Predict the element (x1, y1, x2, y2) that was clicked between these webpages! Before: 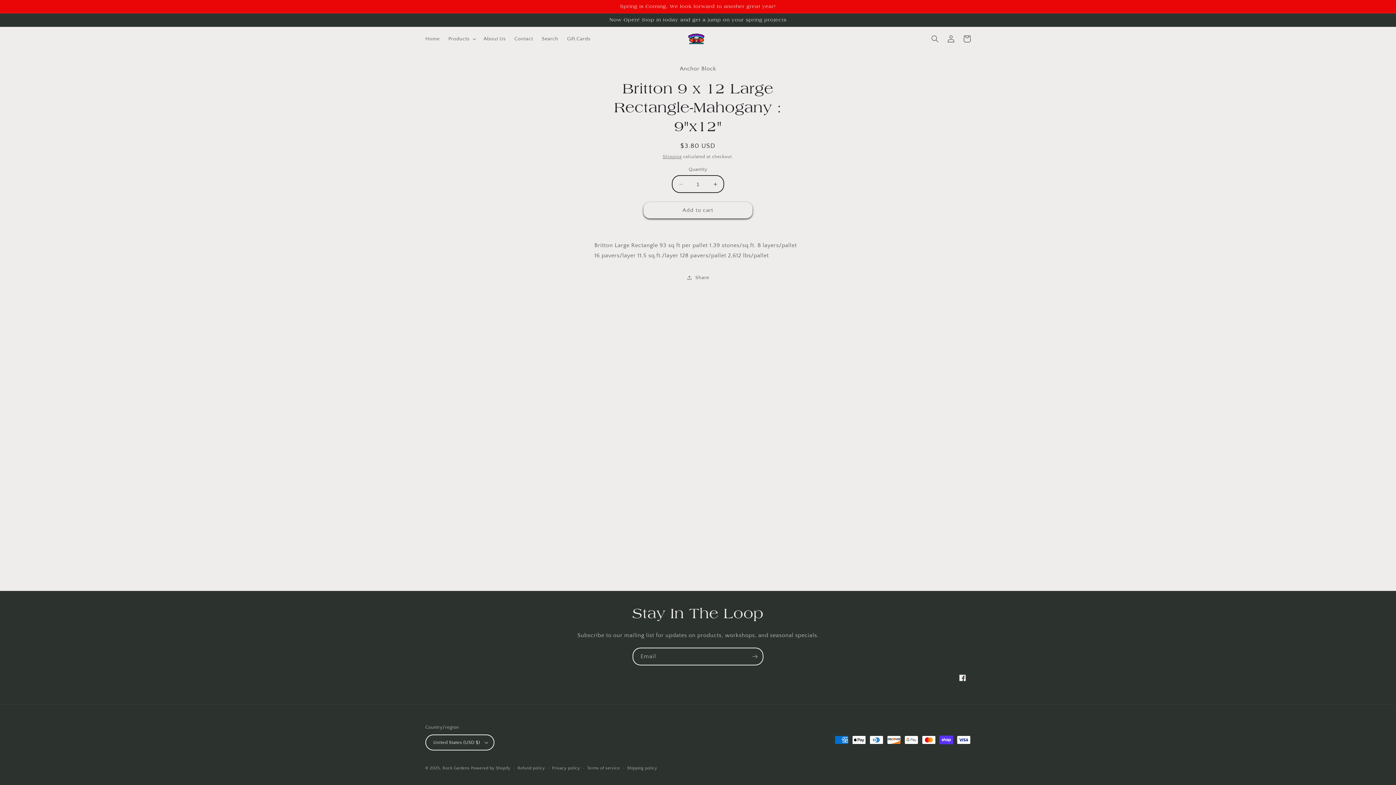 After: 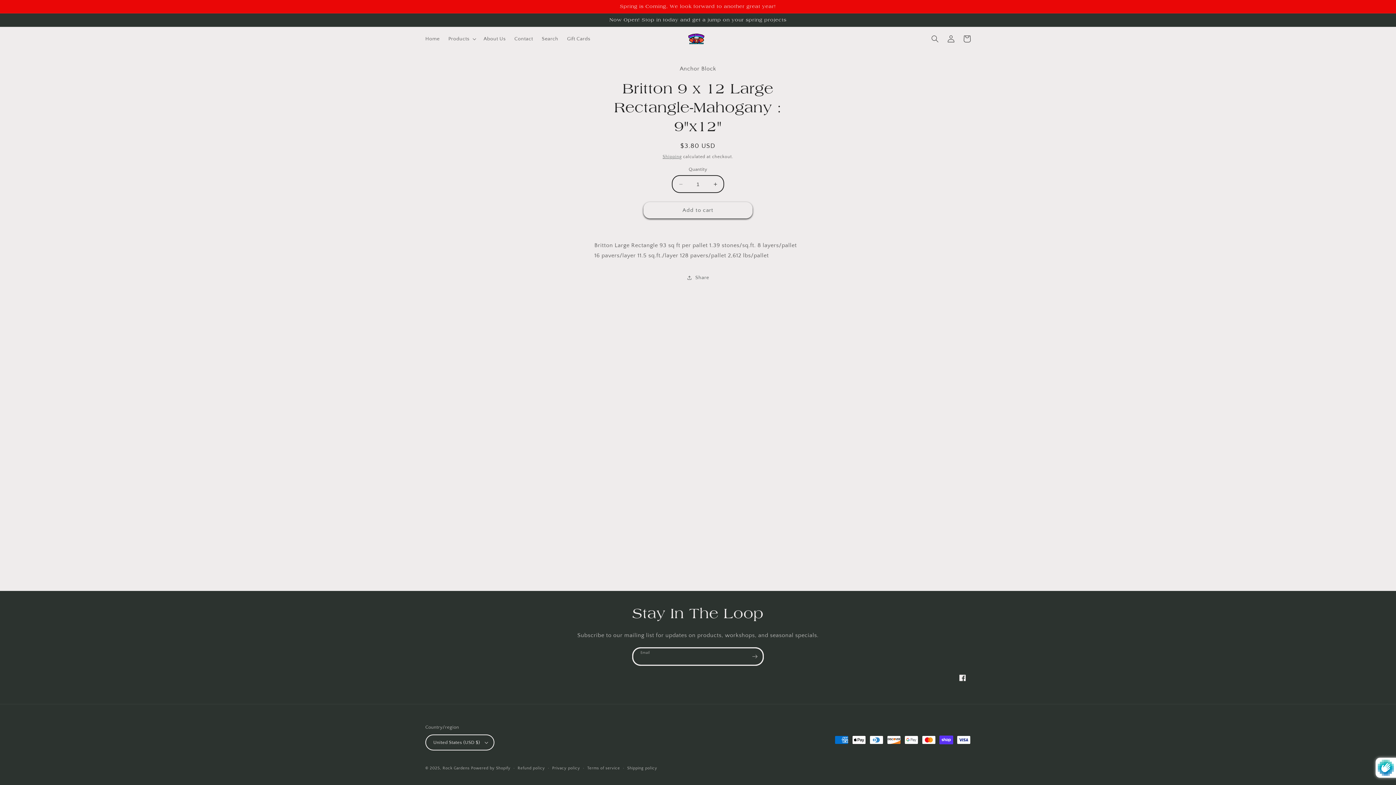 Action: bbox: (746, 648, 762, 665) label: Subscribe